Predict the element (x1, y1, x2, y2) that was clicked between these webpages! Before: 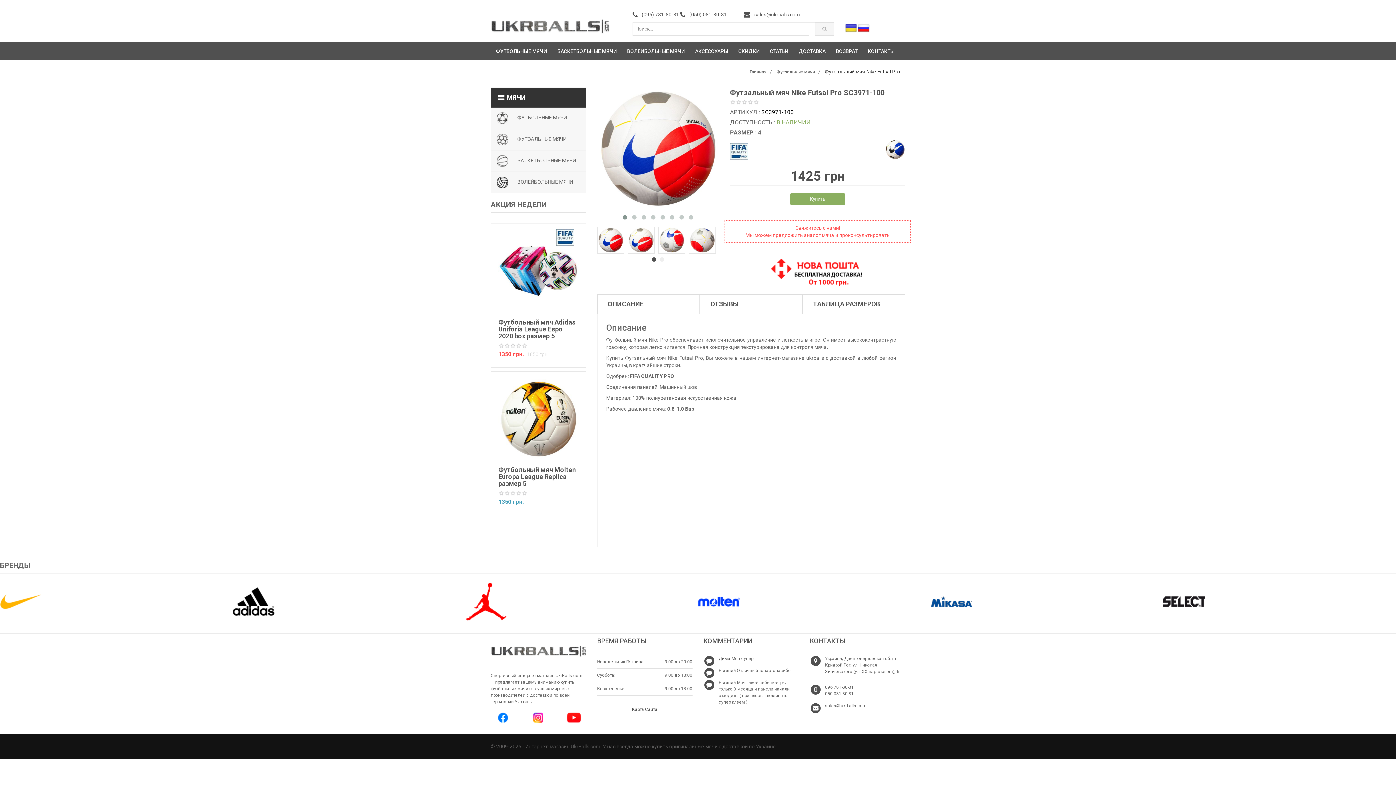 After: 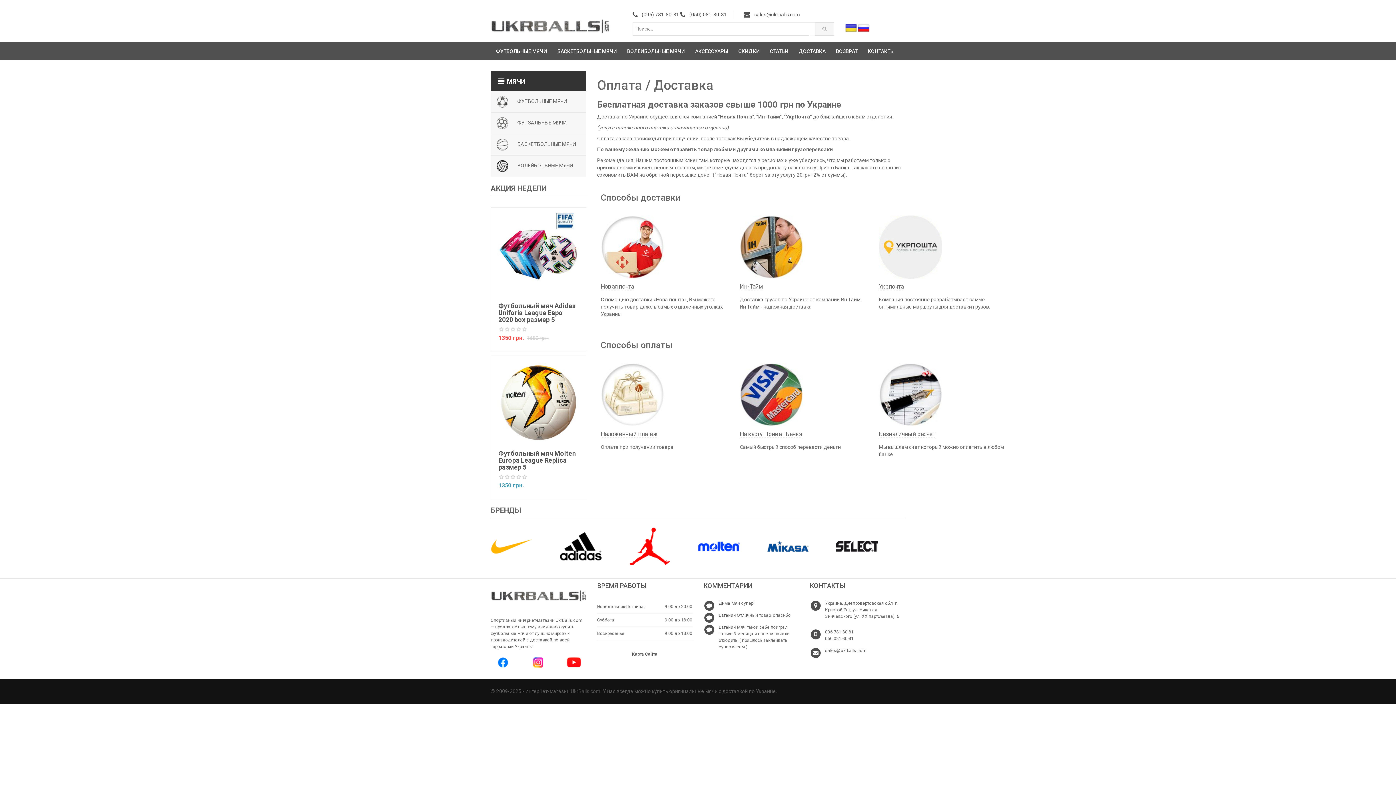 Action: bbox: (793, 42, 830, 60) label: ДОСТАВКА